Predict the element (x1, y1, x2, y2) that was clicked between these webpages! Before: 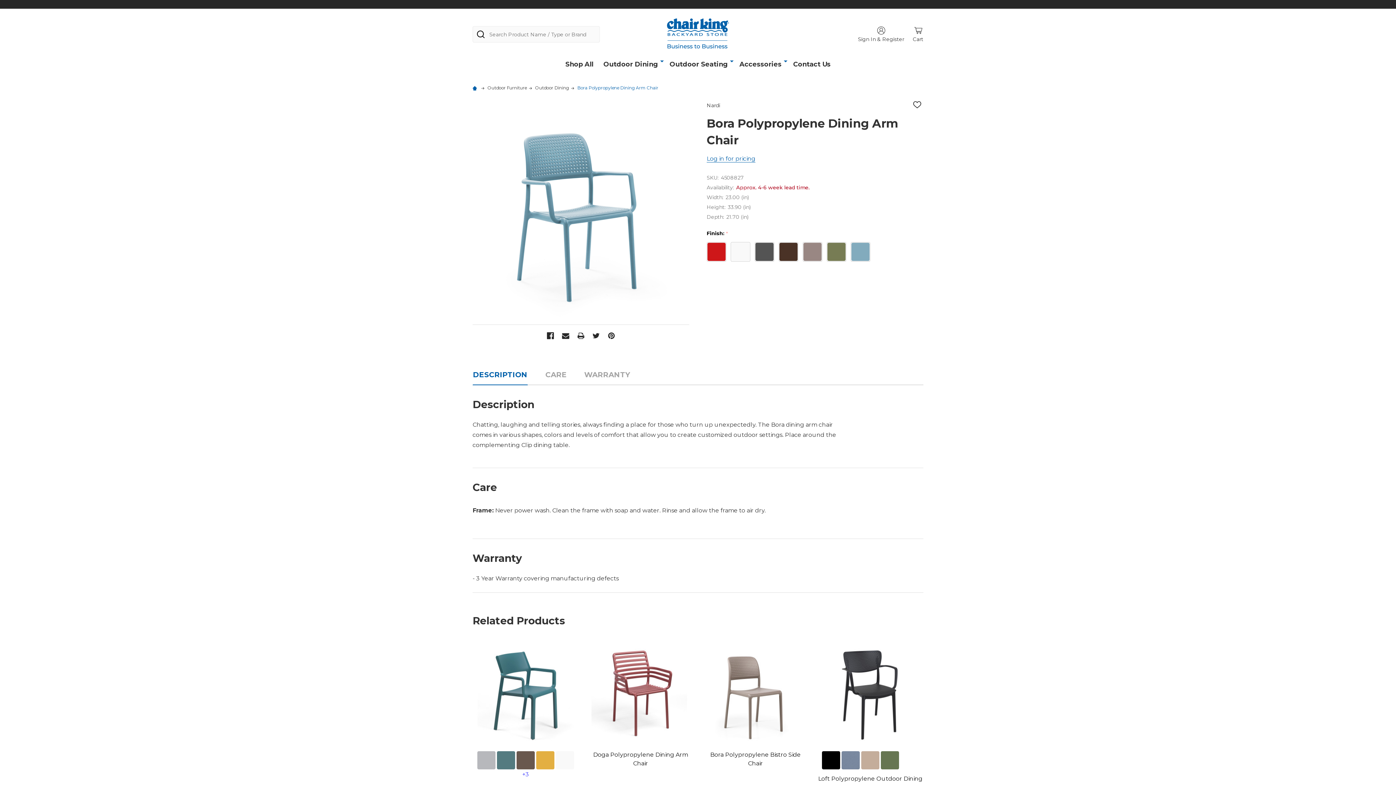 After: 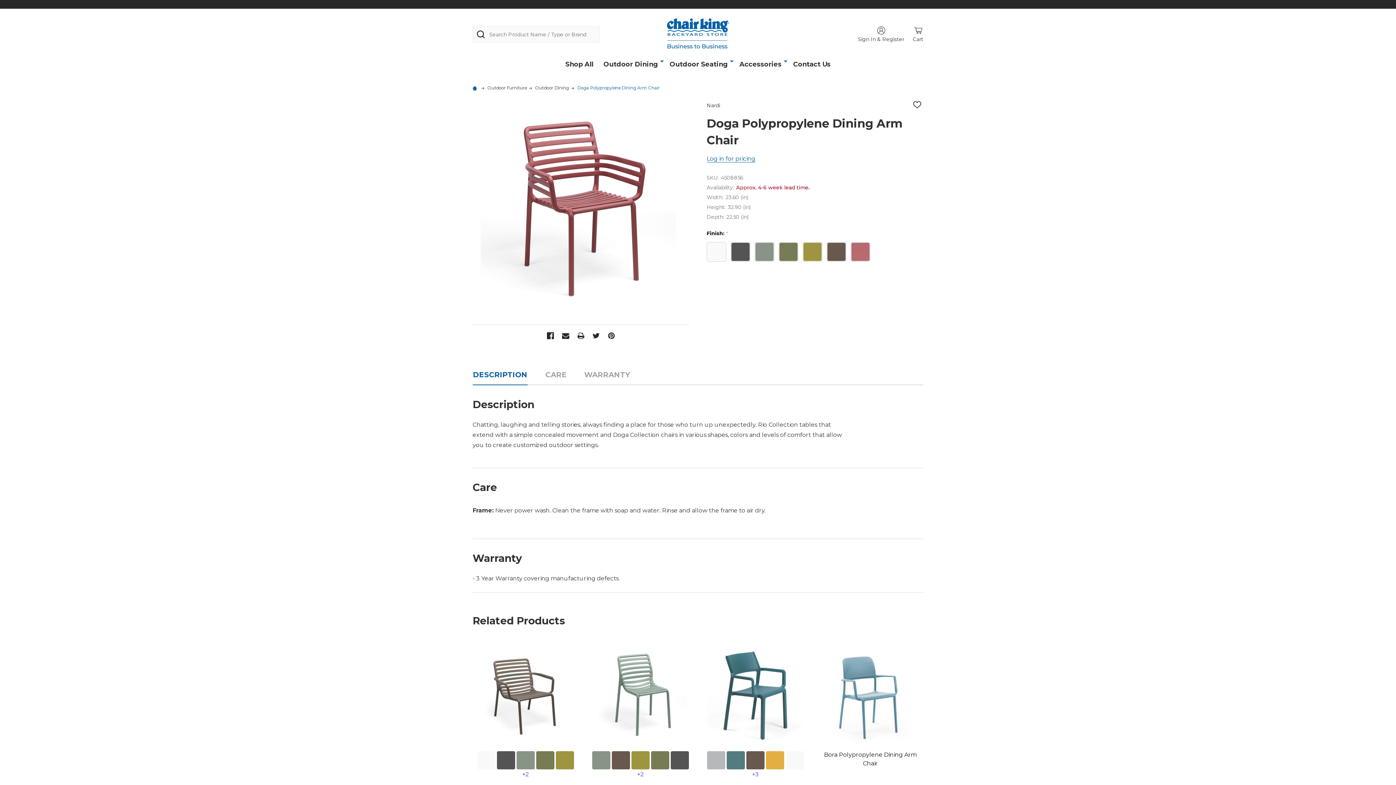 Action: bbox: (588, 641, 693, 746)